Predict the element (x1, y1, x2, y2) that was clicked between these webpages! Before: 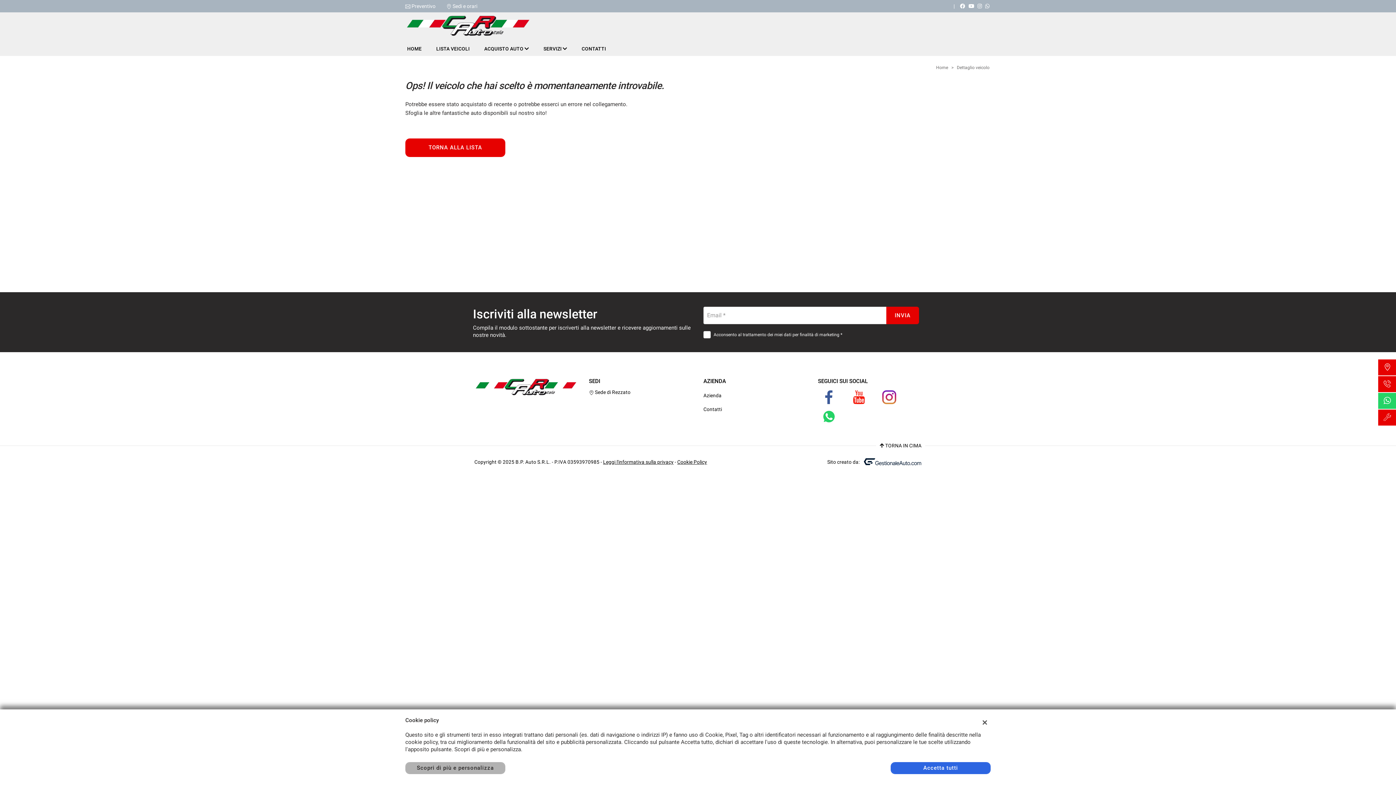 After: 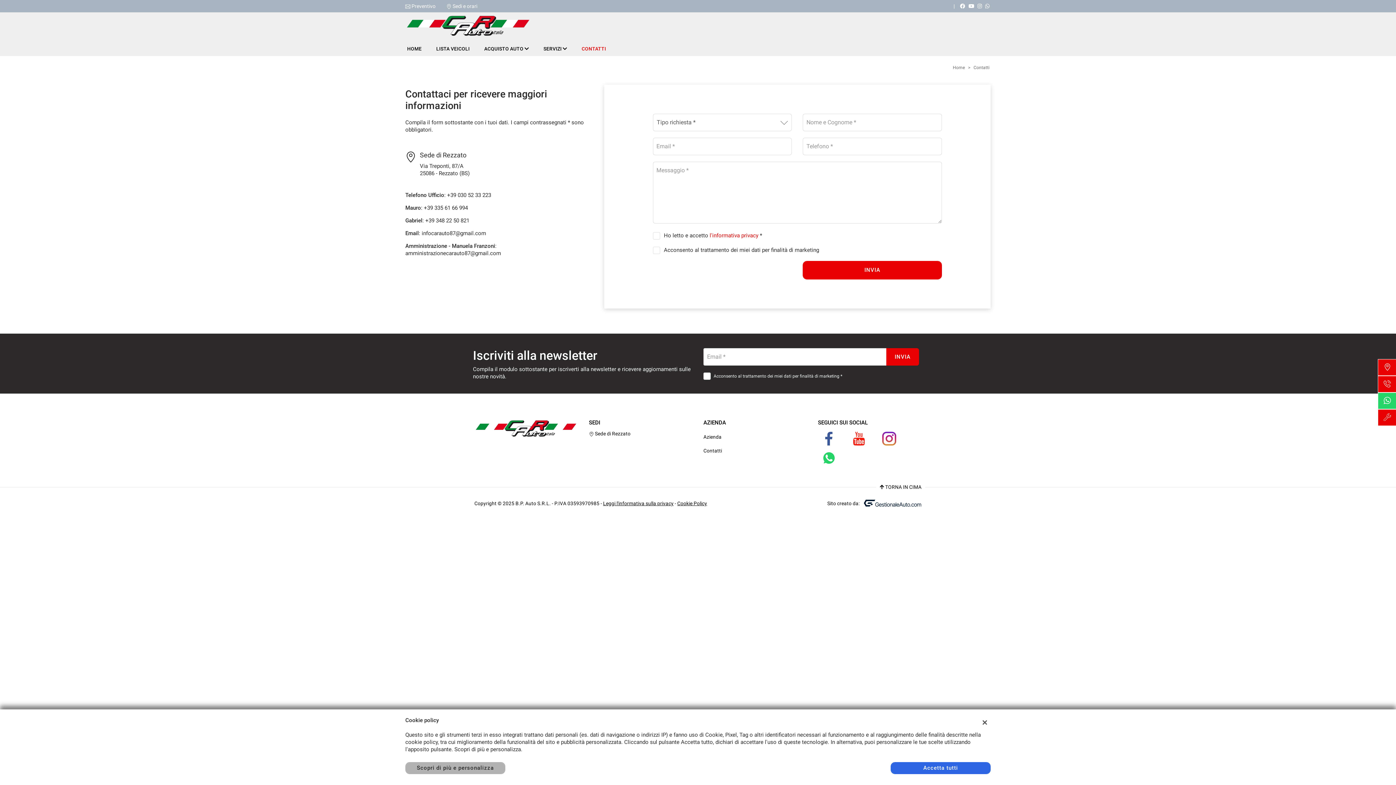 Action: label: Contatti bbox: (703, 402, 807, 416)